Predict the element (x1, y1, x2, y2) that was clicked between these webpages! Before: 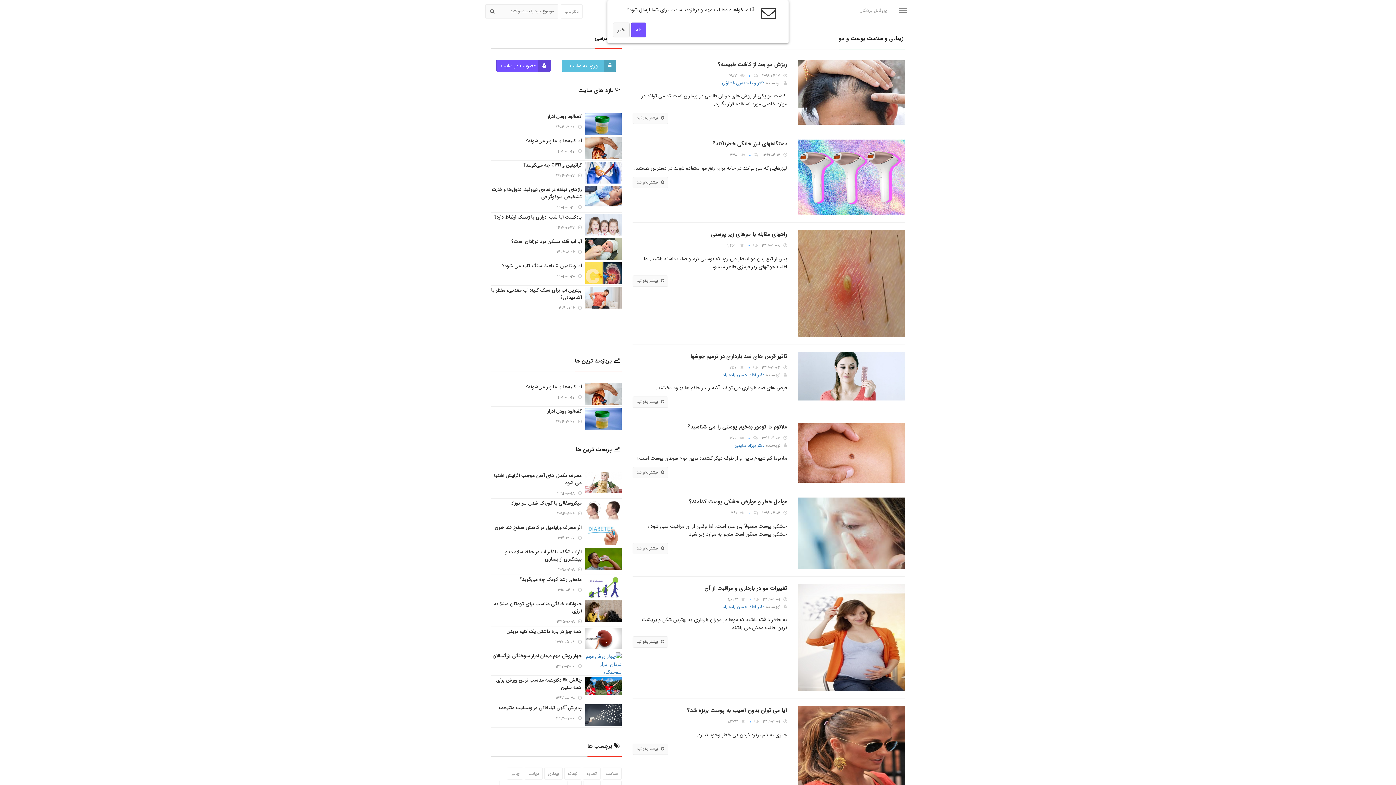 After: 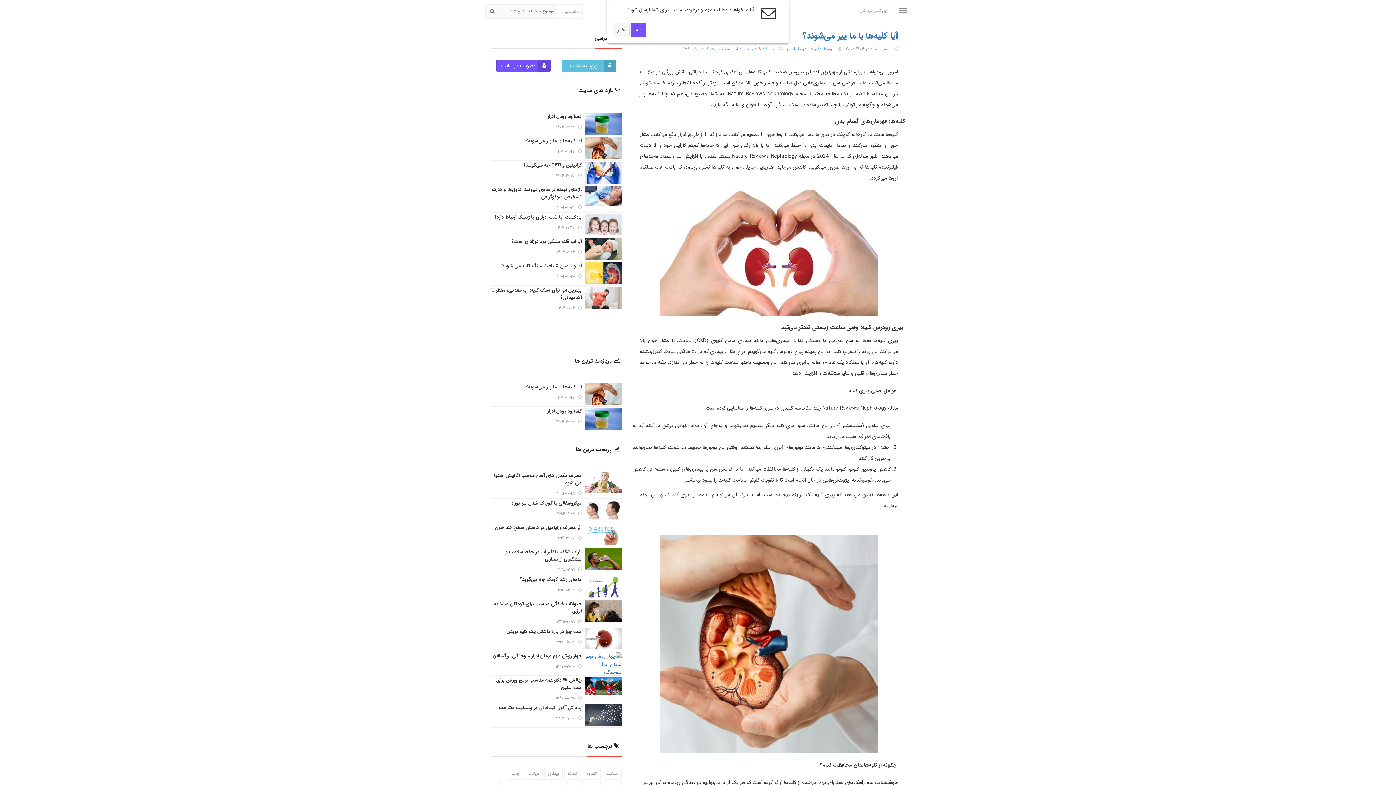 Action: label: آیا کلیه‌ها با ما پیر می‌شوند؟
۱۴۰۴-۰۲-۱۷ bbox: (490, 137, 621, 155)